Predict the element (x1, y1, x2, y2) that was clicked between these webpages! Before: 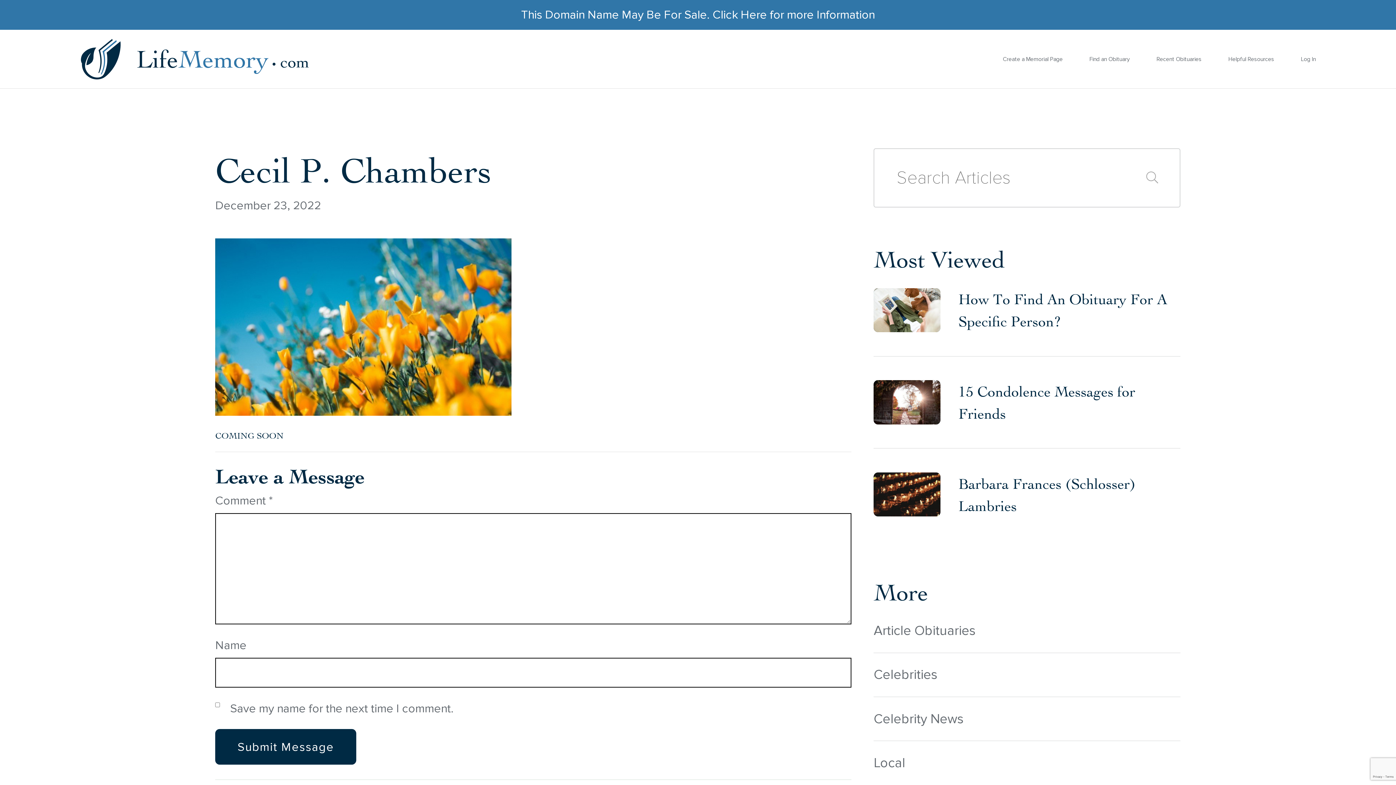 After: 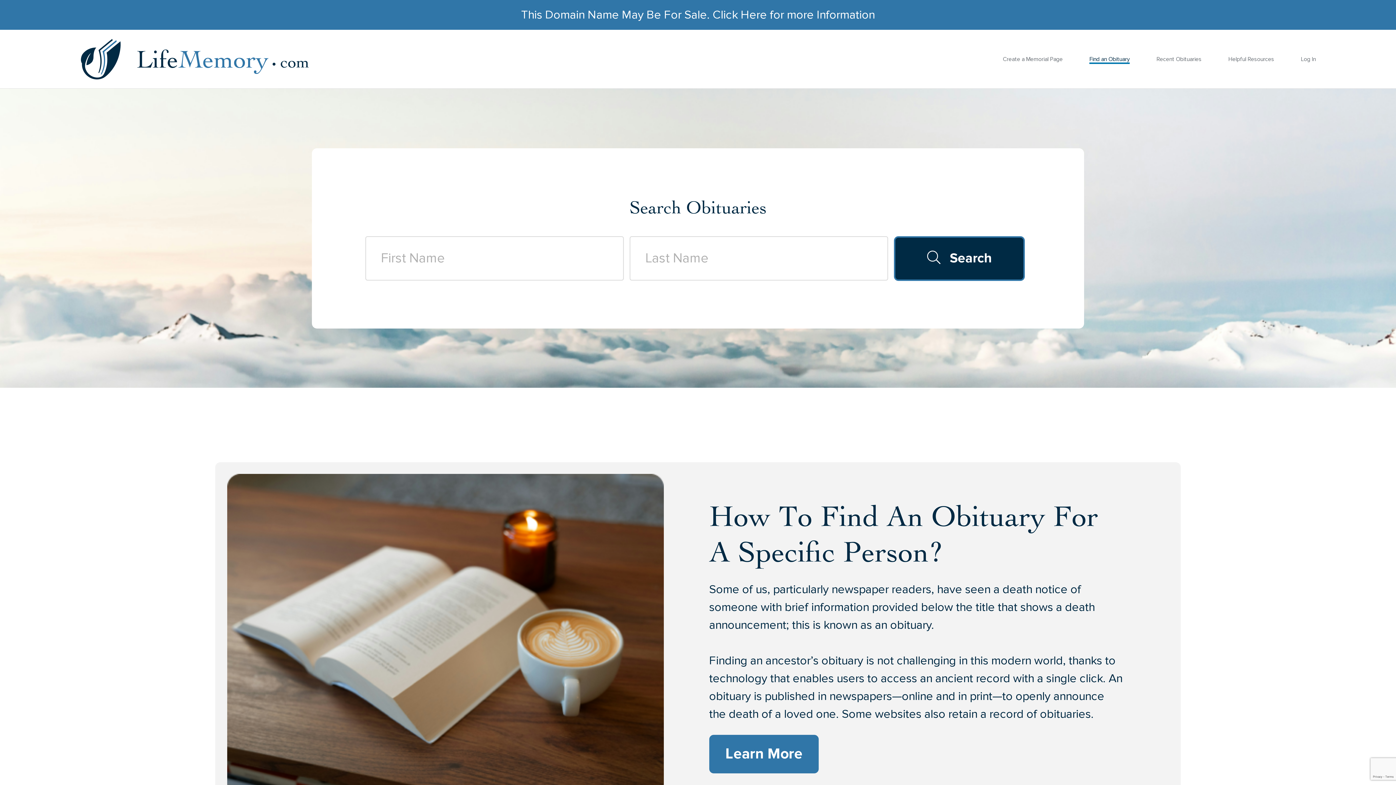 Action: bbox: (1089, 55, 1130, 62) label: Find an Obituary